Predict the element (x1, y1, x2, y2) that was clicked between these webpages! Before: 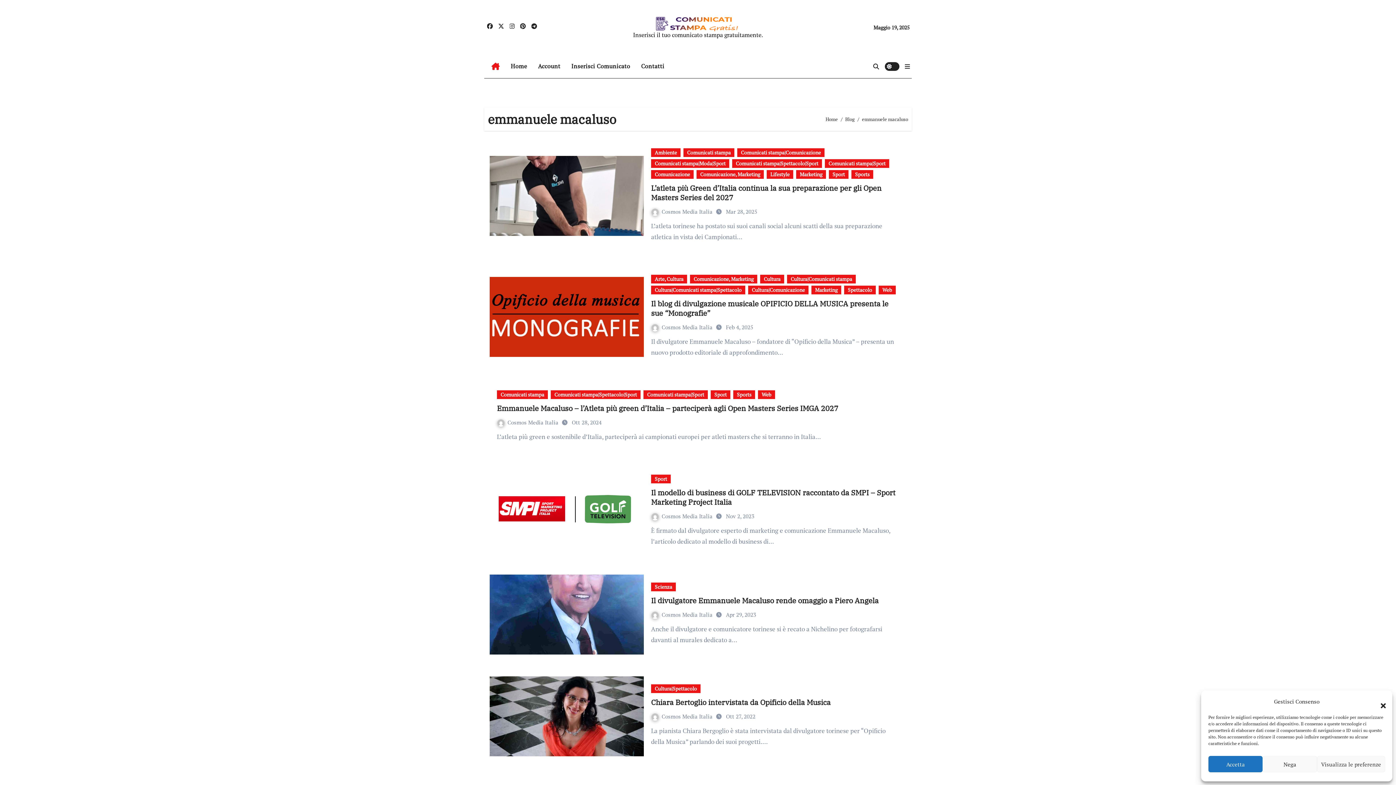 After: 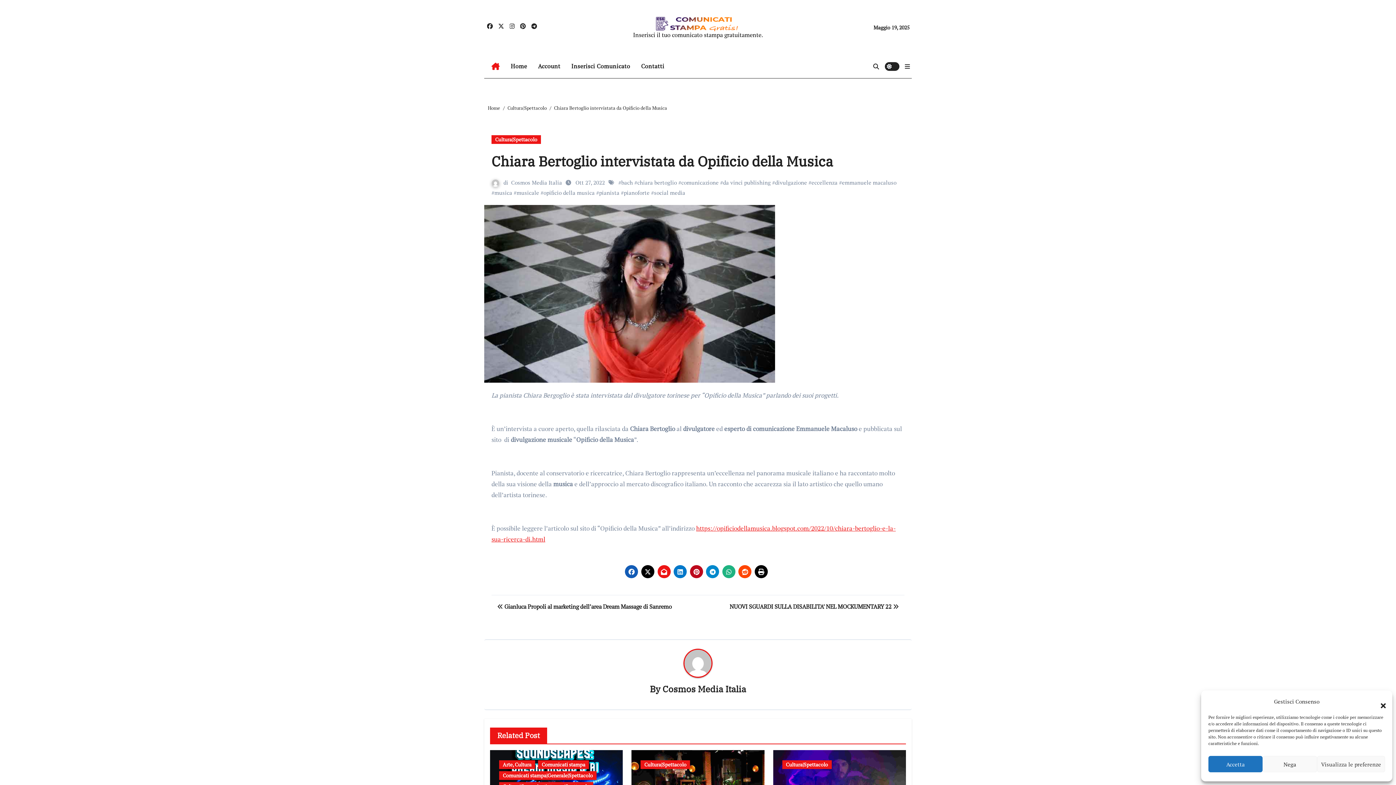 Action: bbox: (489, 676, 644, 756)